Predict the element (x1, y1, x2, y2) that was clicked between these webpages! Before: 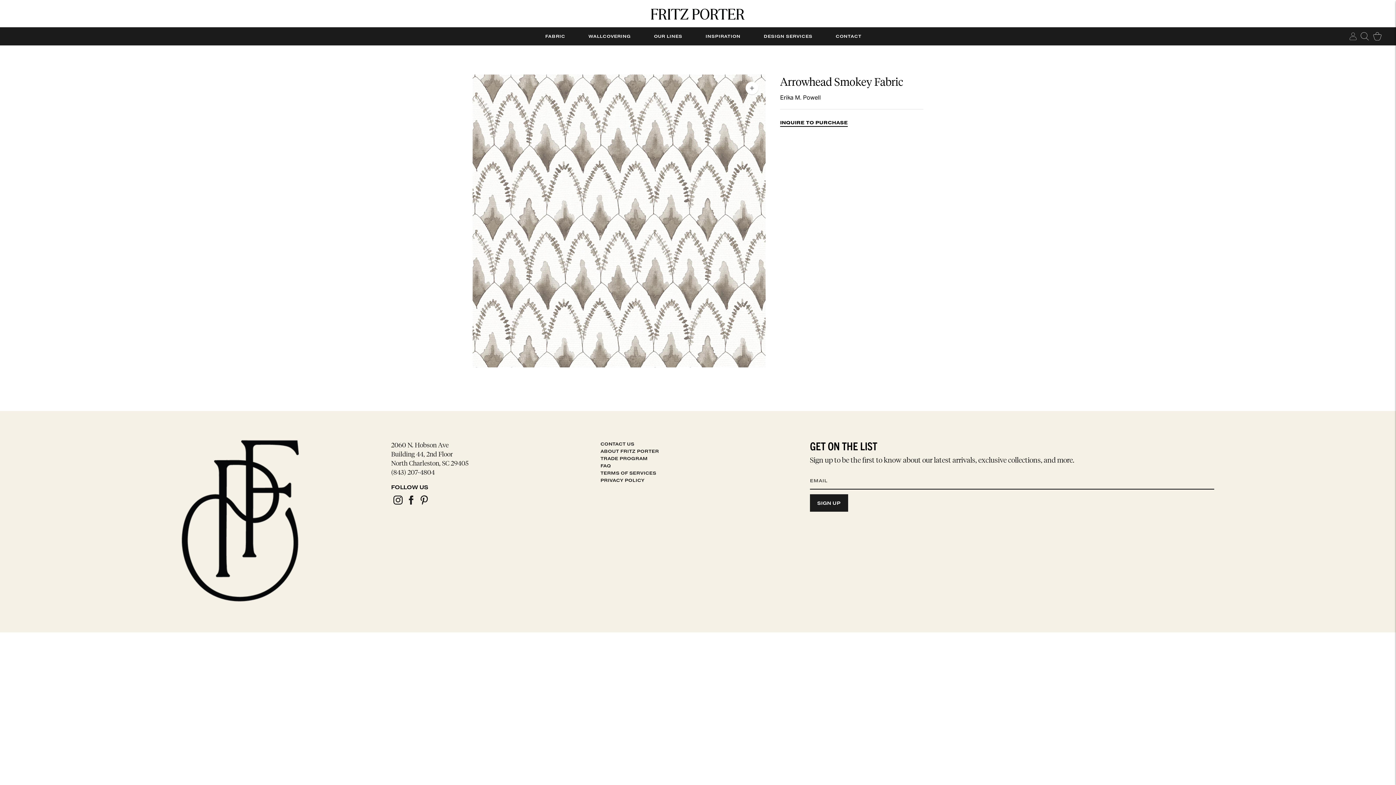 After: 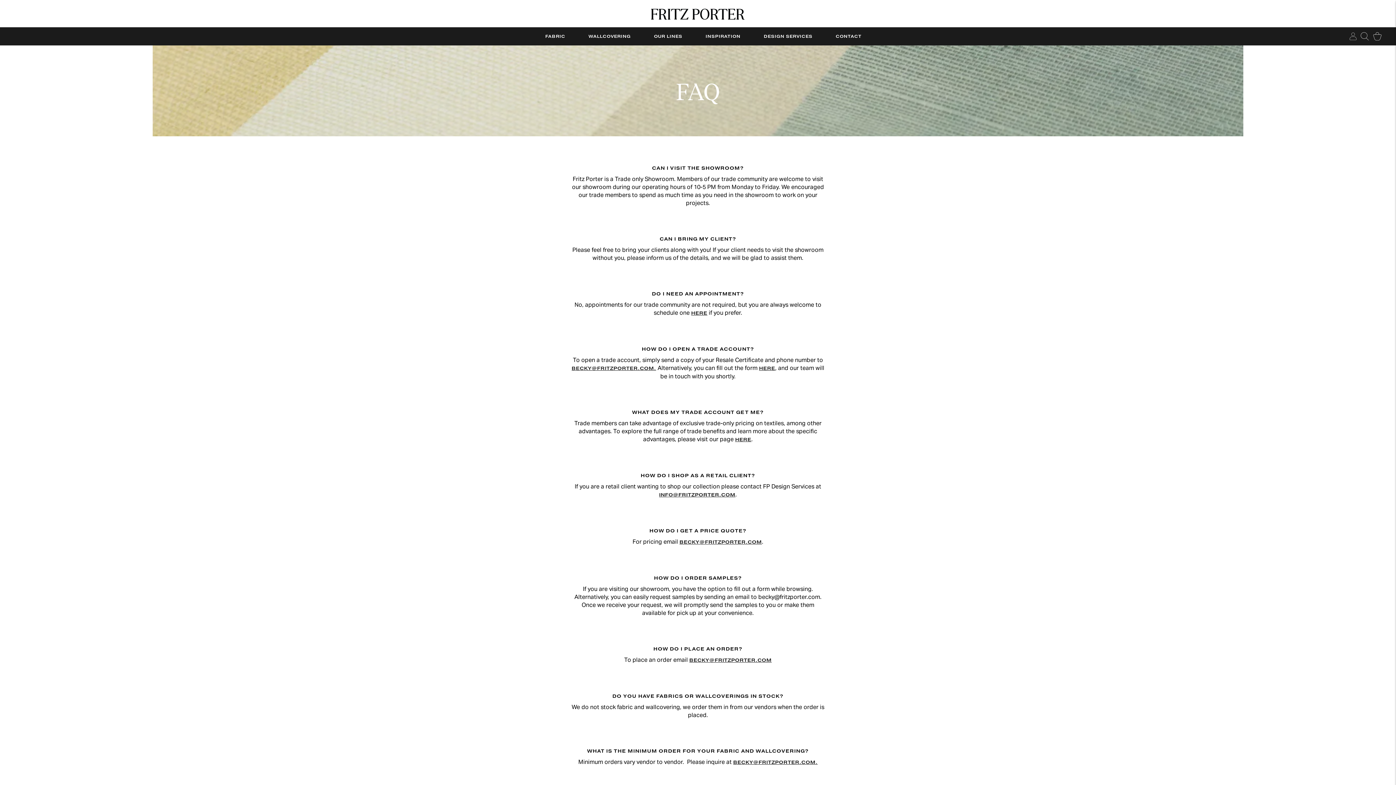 Action: label: FAQ bbox: (600, 463, 611, 468)